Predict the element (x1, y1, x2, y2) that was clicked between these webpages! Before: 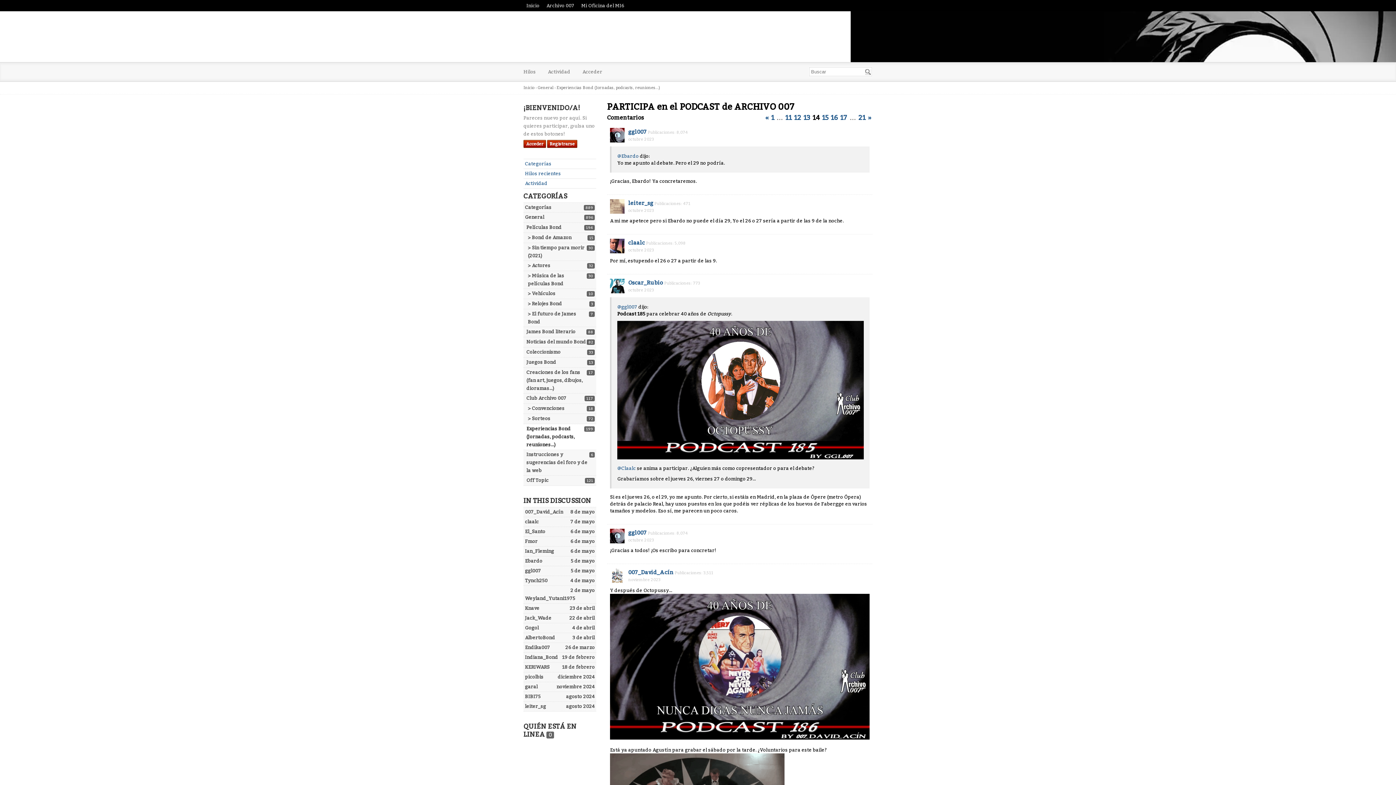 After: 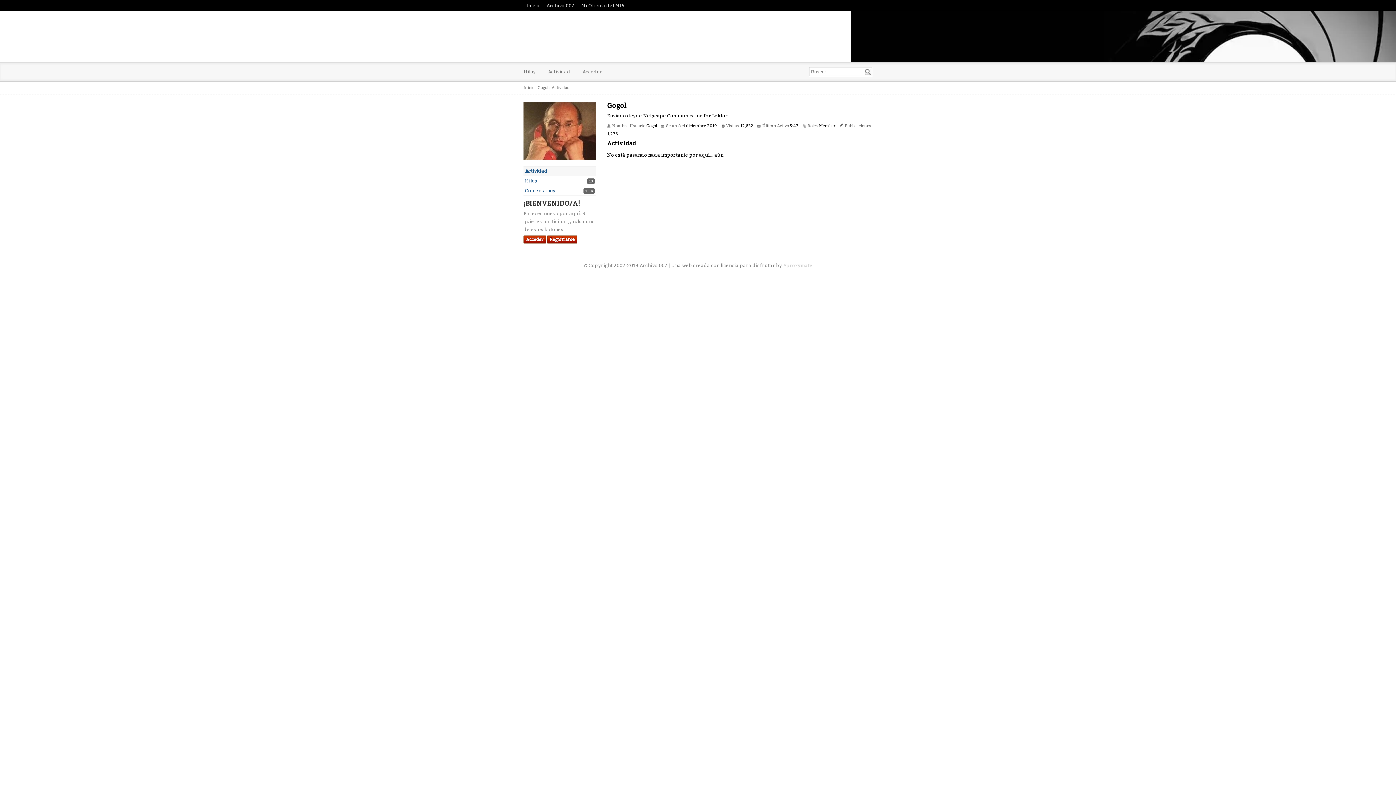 Action: label: 4 de abril
Gogol bbox: (525, 625, 538, 630)